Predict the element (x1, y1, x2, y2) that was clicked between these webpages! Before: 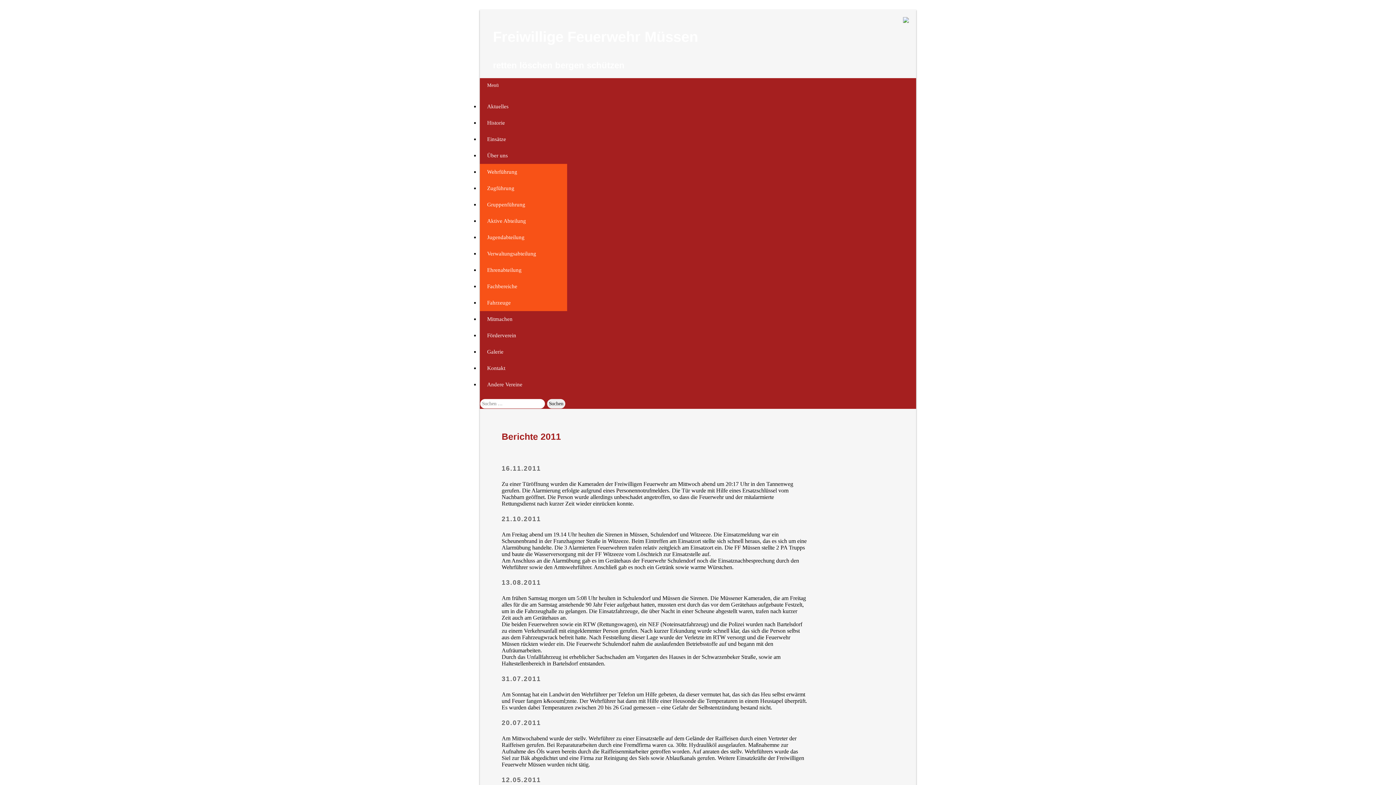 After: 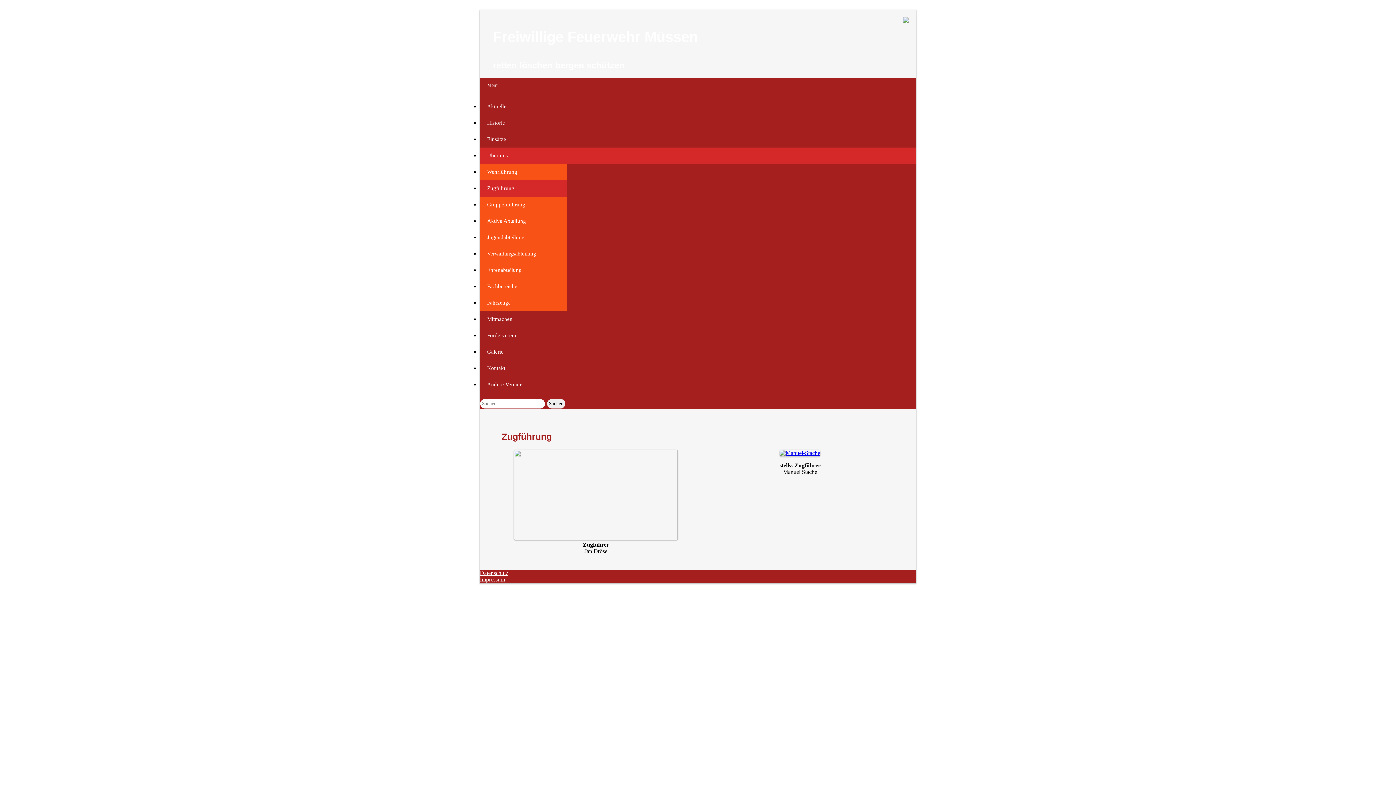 Action: bbox: (480, 180, 567, 196) label: Zugführung